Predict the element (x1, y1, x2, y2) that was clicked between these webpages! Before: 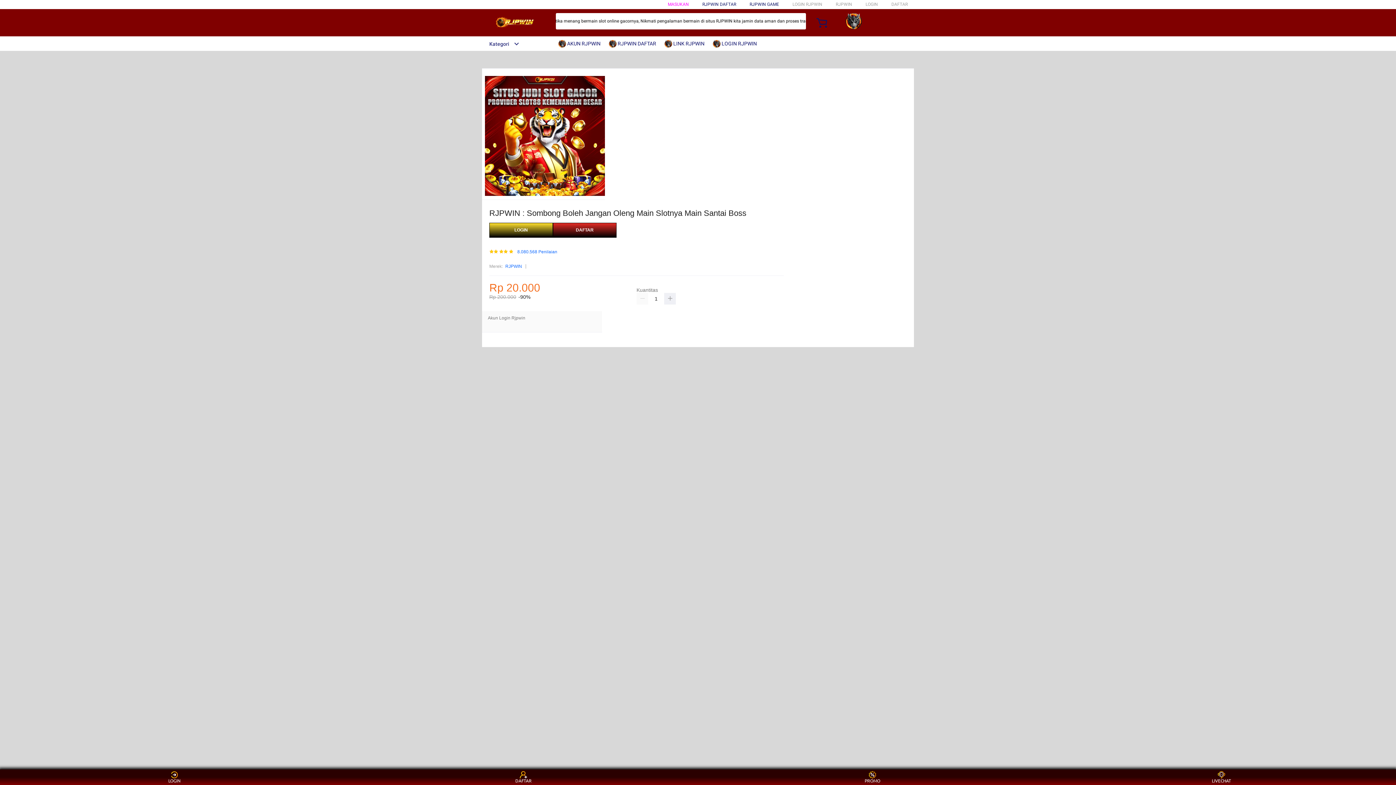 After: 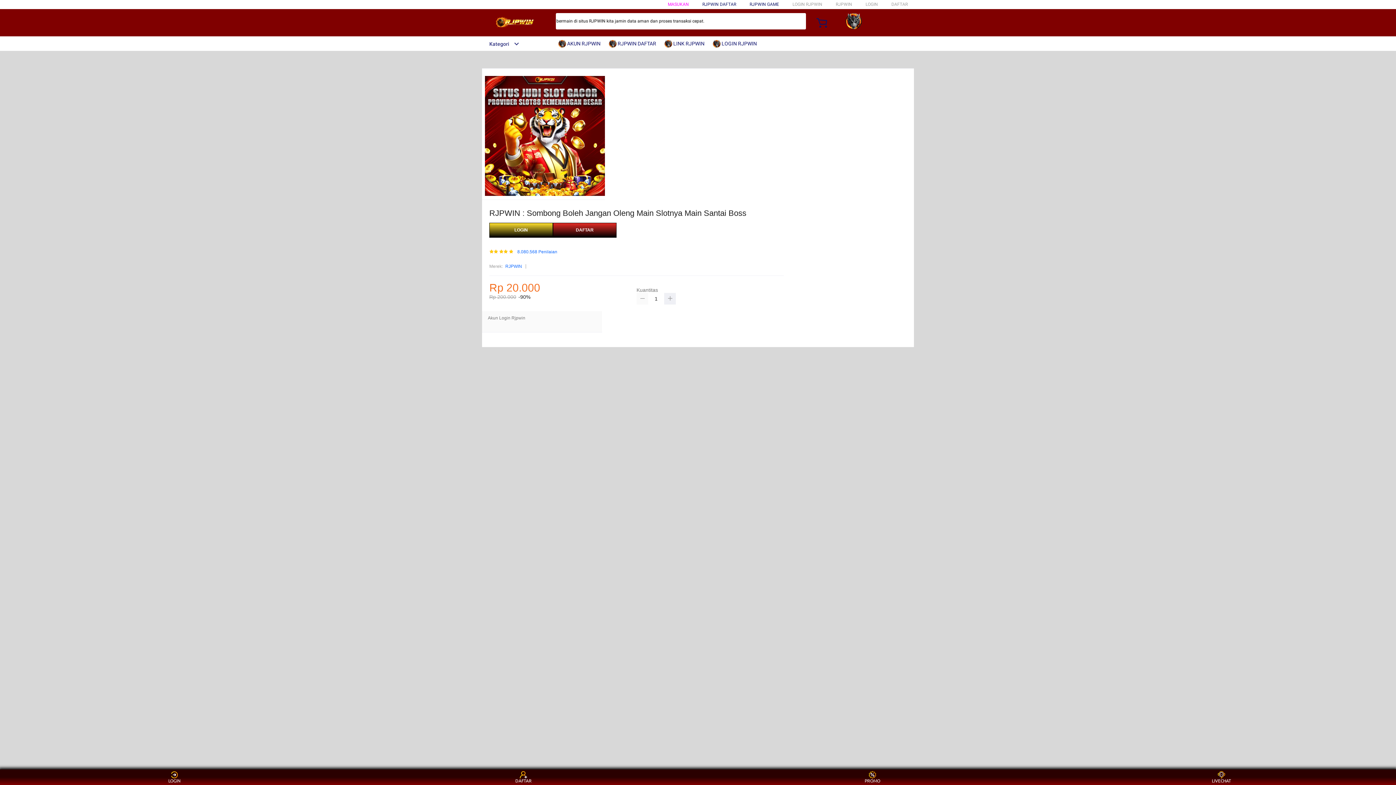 Action: bbox: (636, 293, 648, 304)